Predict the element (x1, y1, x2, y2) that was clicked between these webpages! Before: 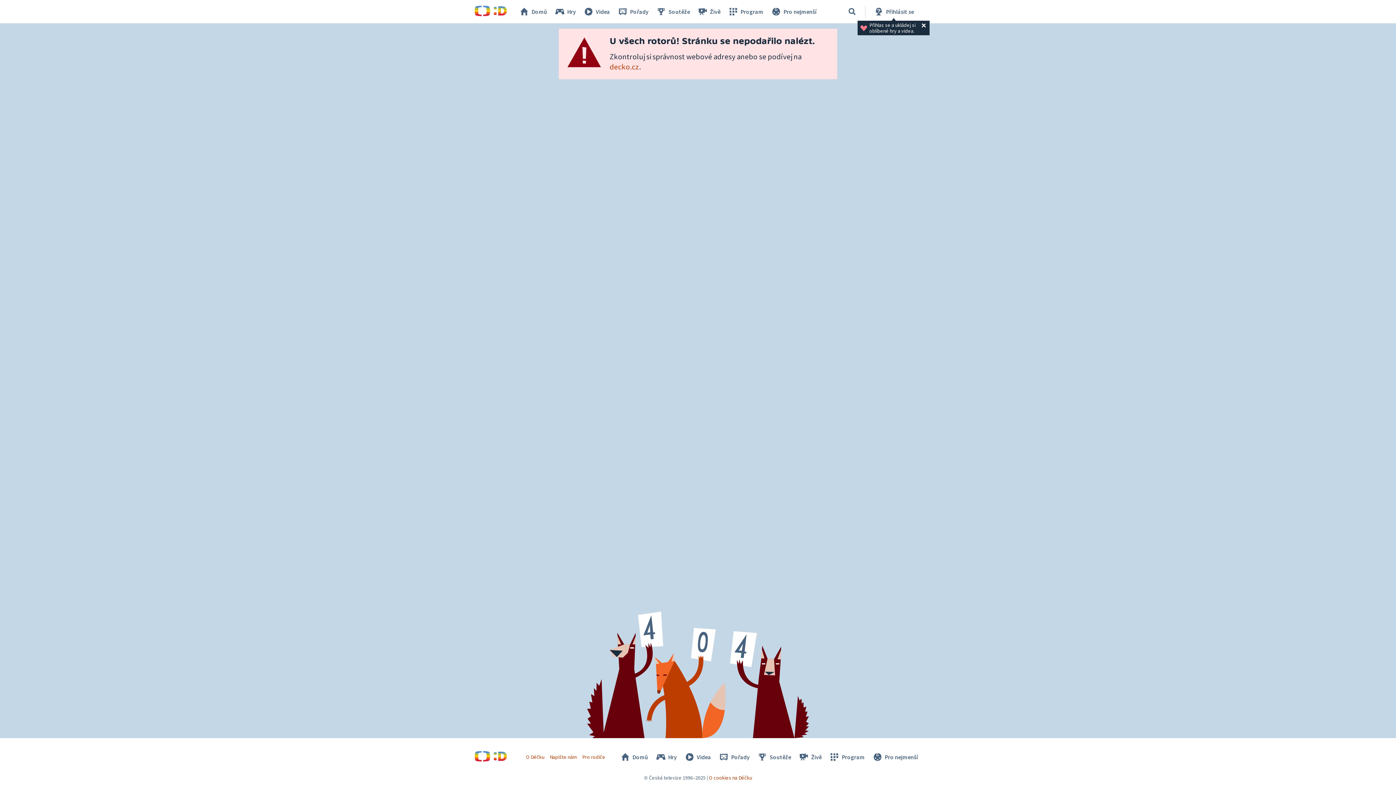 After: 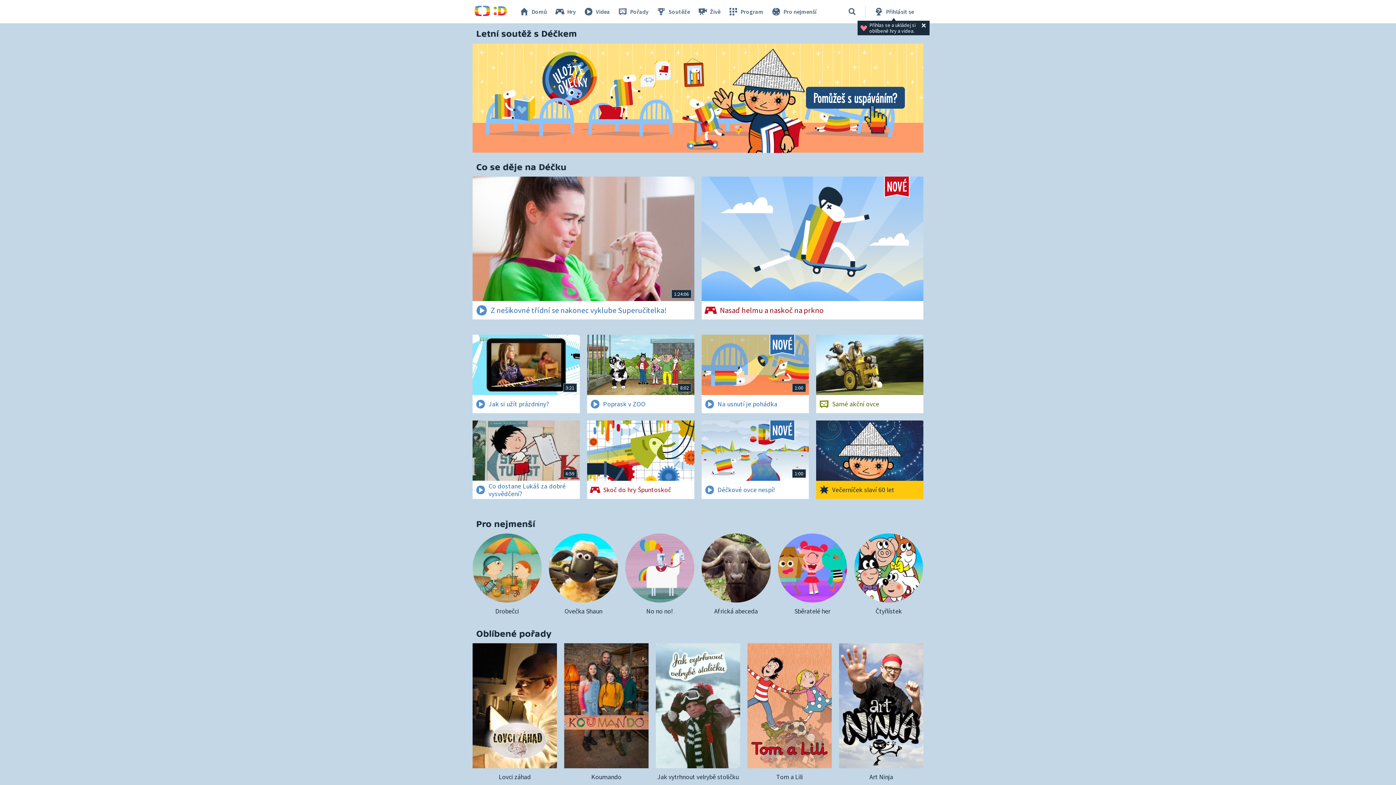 Action: bbox: (474, 10, 507, 17)